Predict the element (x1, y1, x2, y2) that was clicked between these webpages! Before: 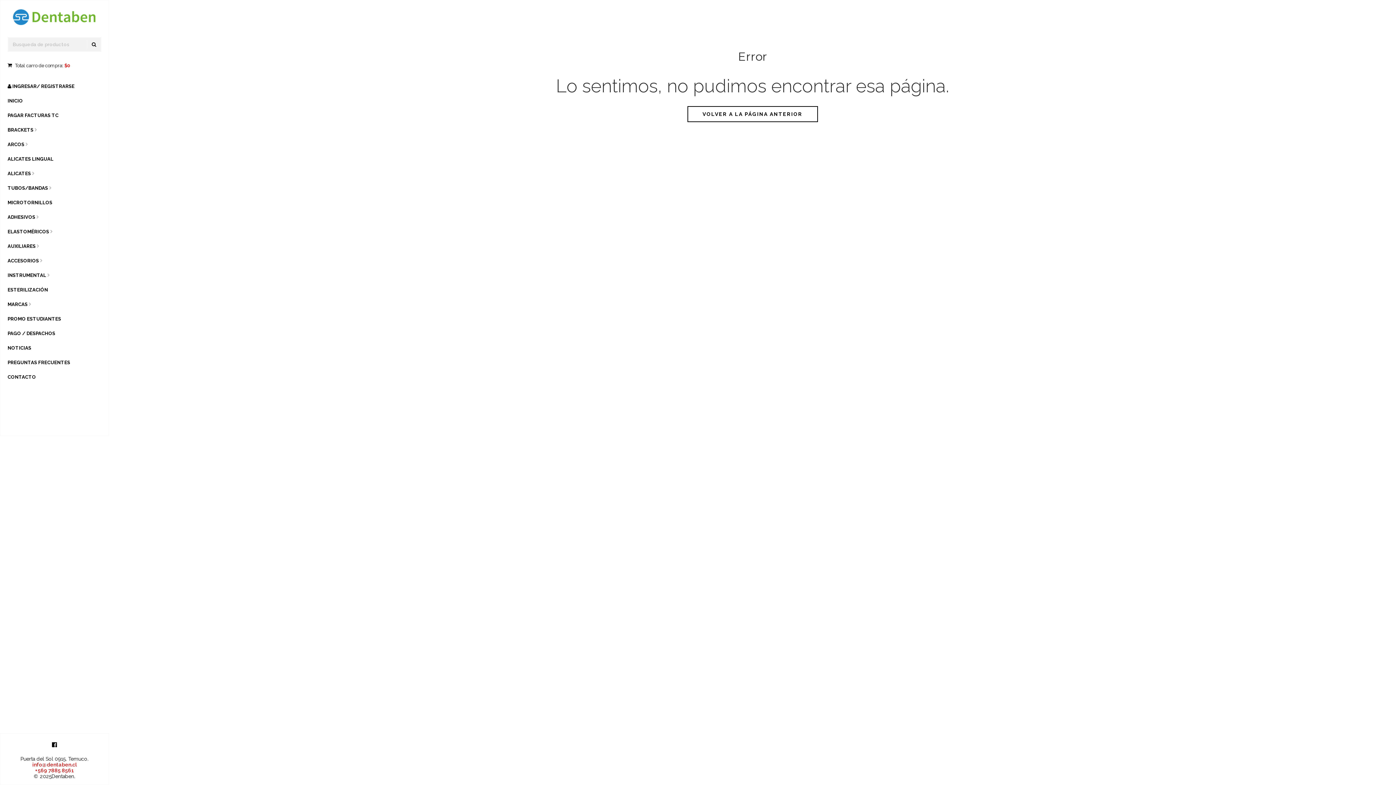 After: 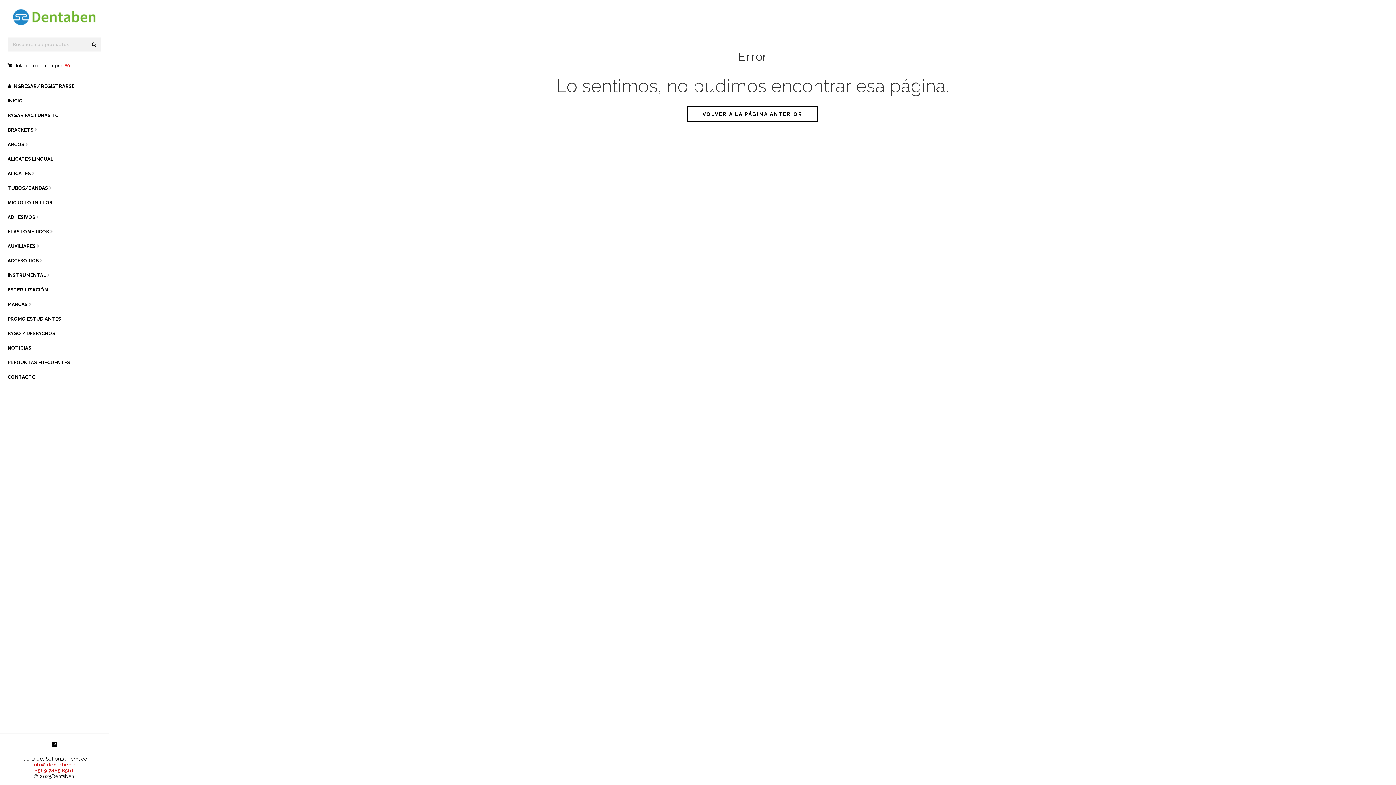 Action: label: info@dentaben.cl bbox: (32, 762, 76, 768)